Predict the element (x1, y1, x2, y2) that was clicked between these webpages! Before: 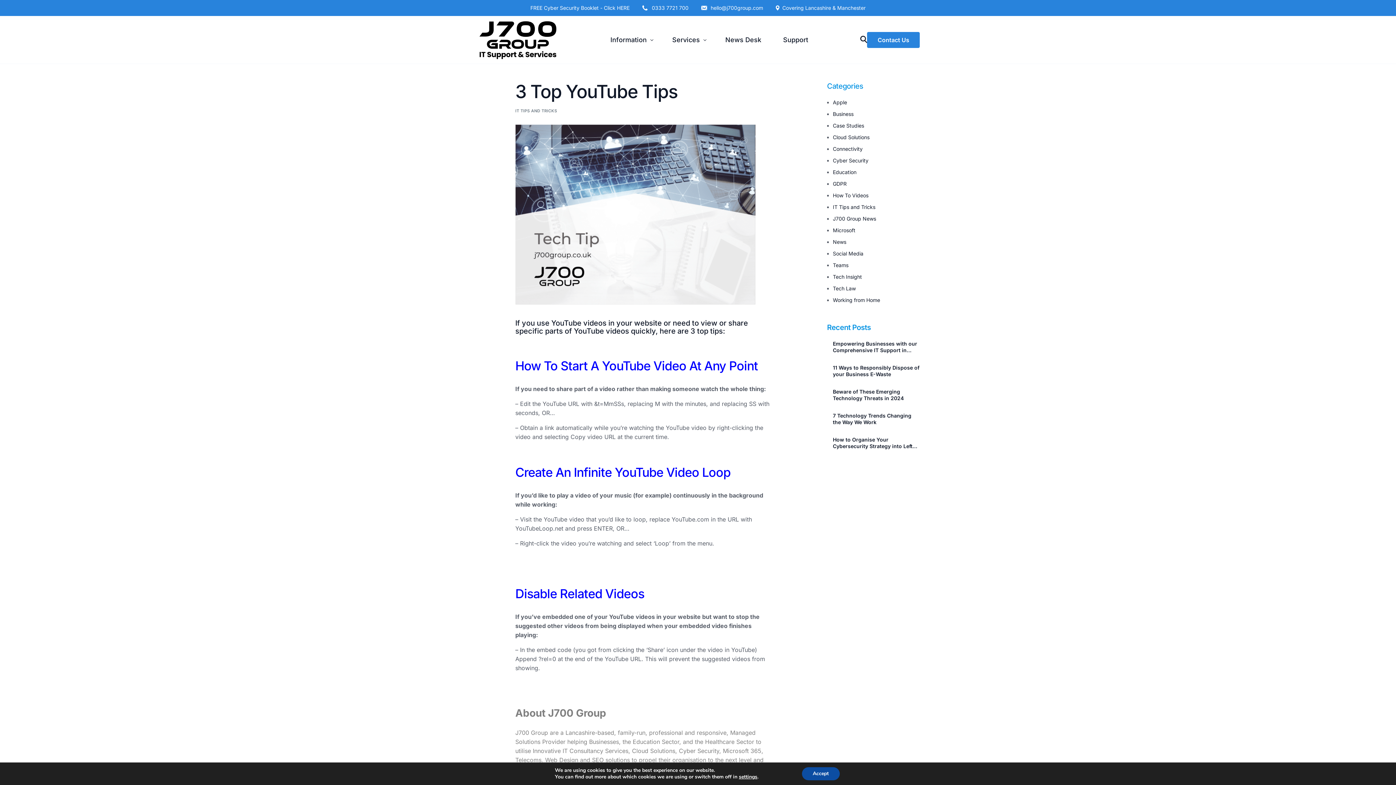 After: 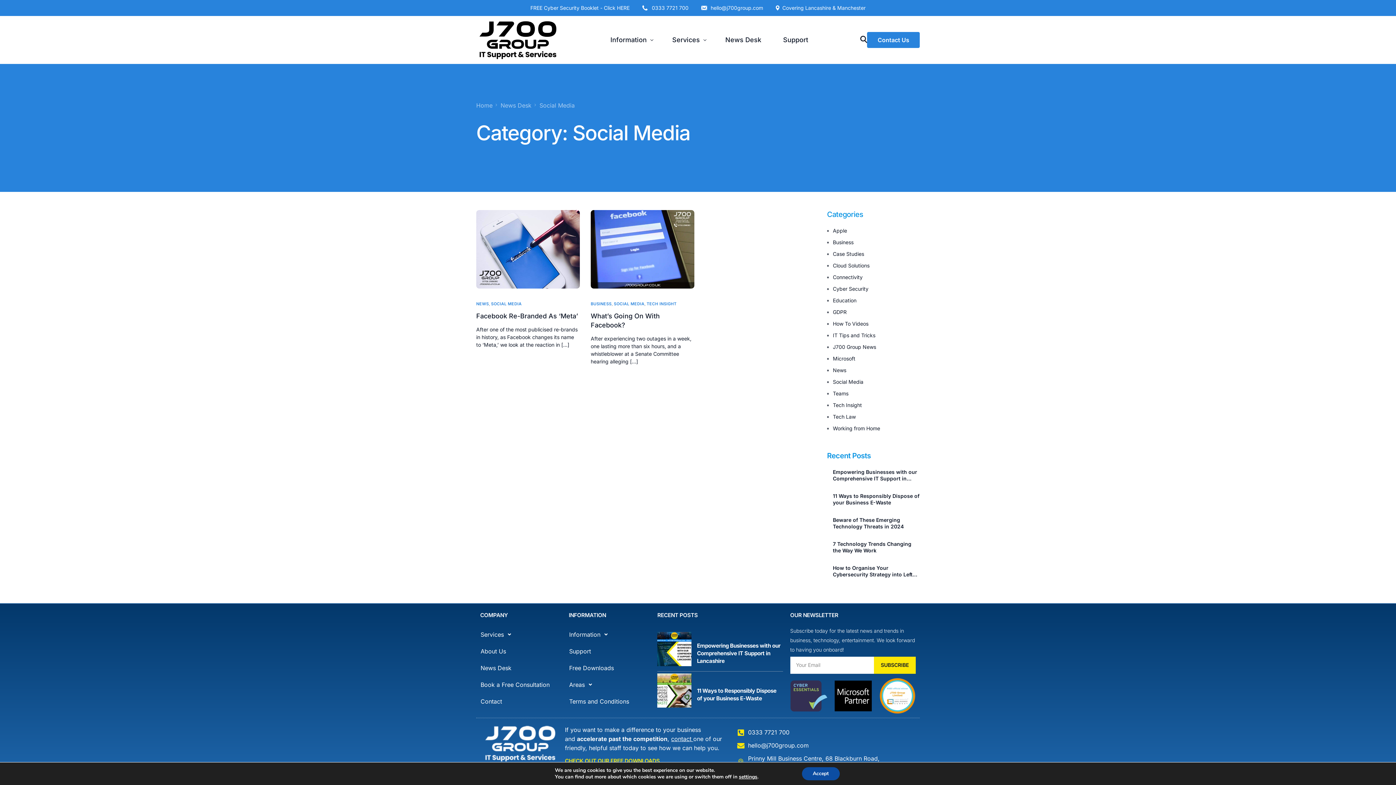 Action: label: Social Media bbox: (833, 250, 863, 256)